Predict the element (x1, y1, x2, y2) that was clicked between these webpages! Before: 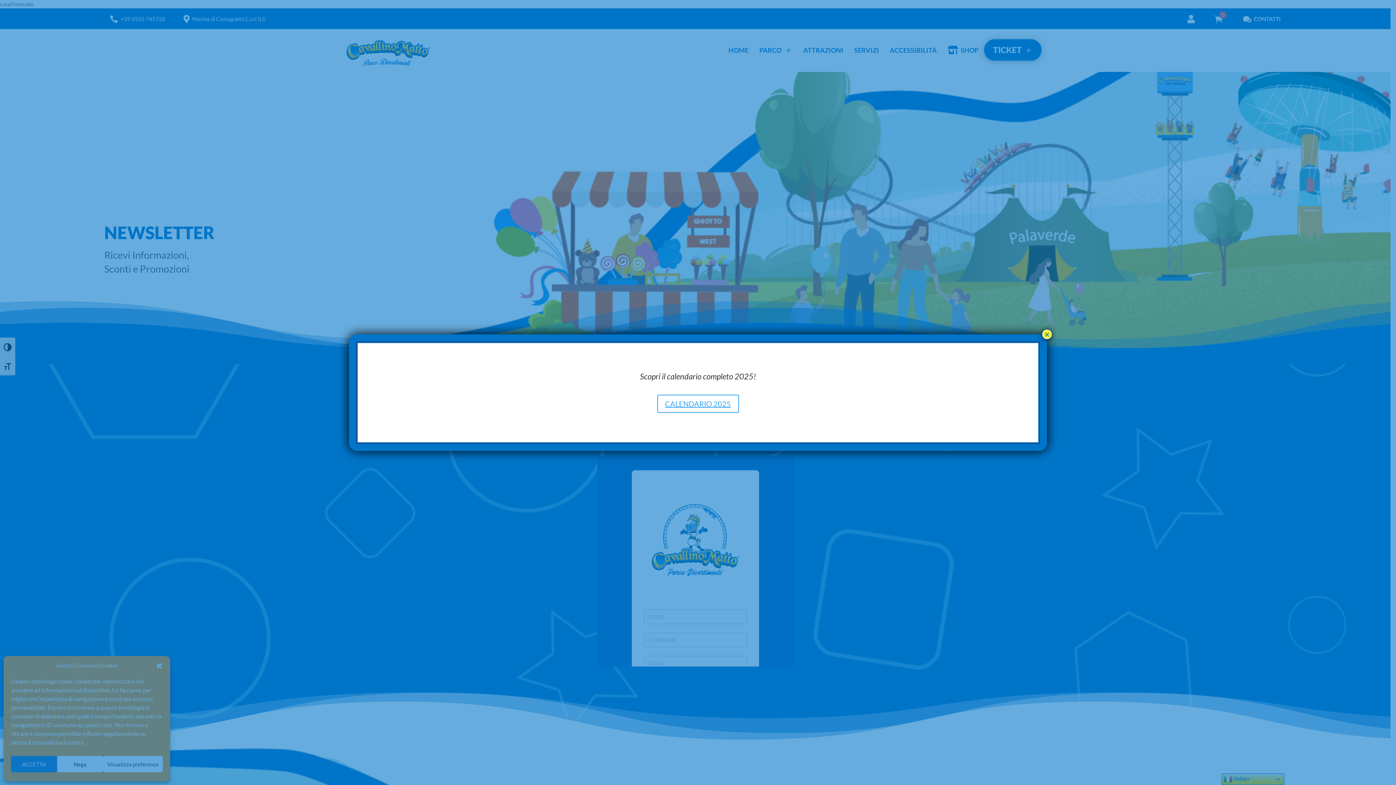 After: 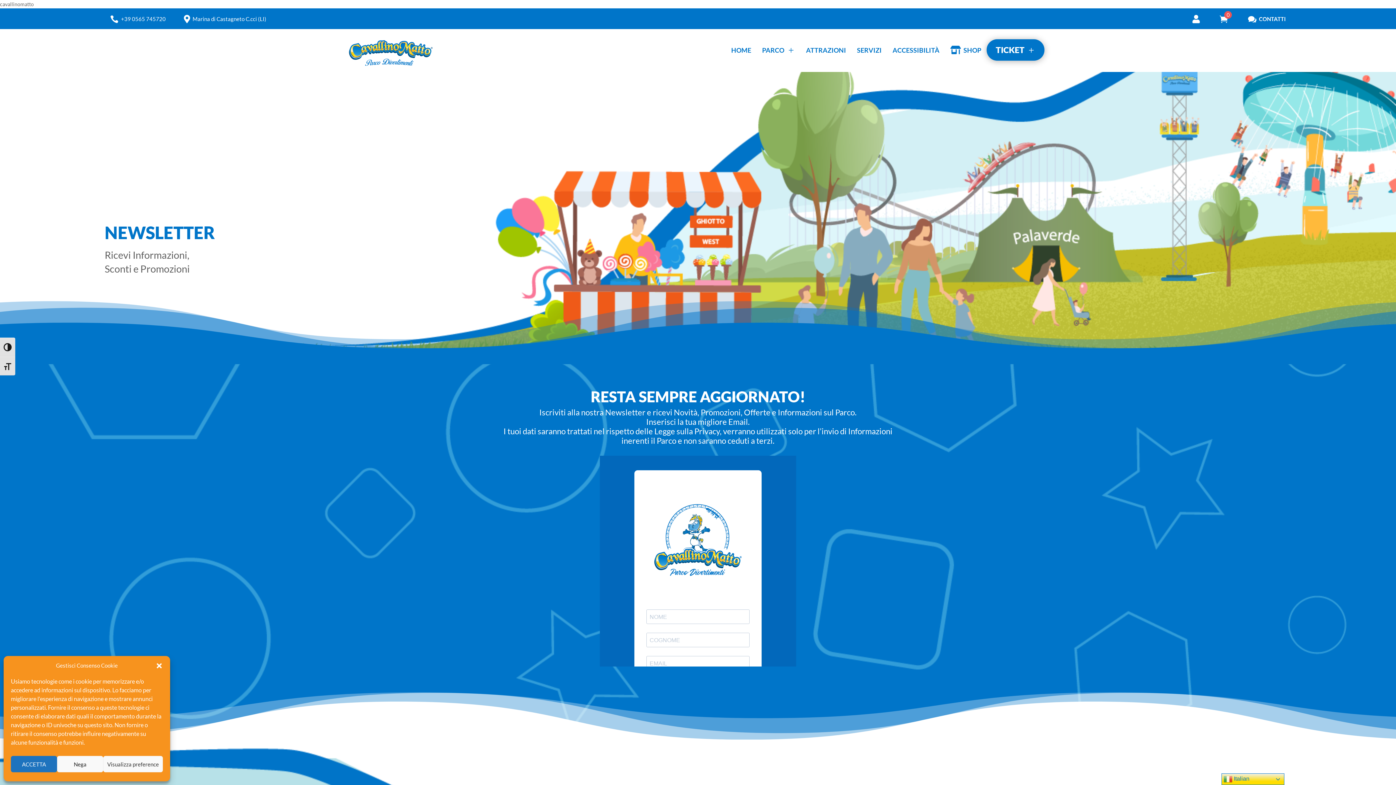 Action: bbox: (1042, 329, 1052, 339) label: Chiudi